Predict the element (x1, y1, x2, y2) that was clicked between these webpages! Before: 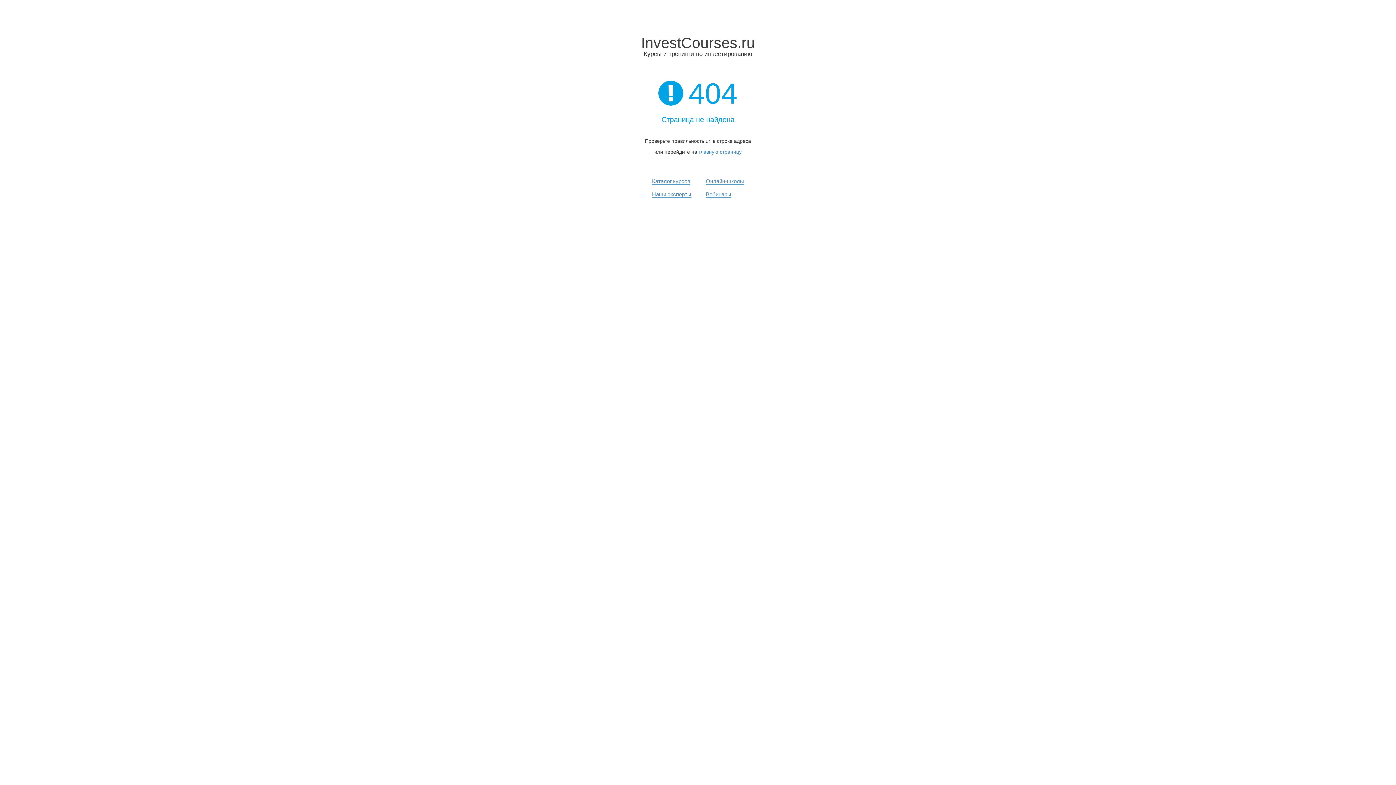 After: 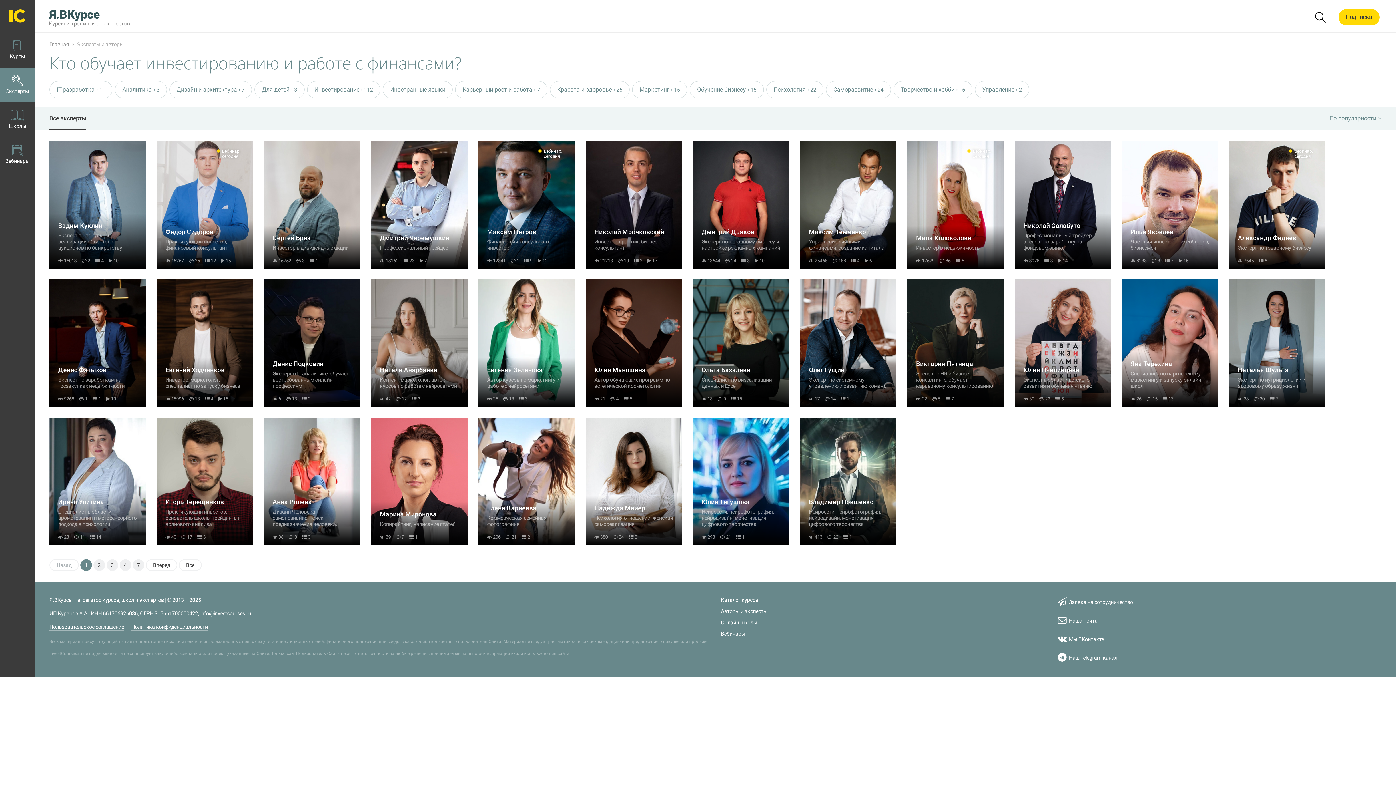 Action: bbox: (652, 191, 691, 197) label: Наши эксперты